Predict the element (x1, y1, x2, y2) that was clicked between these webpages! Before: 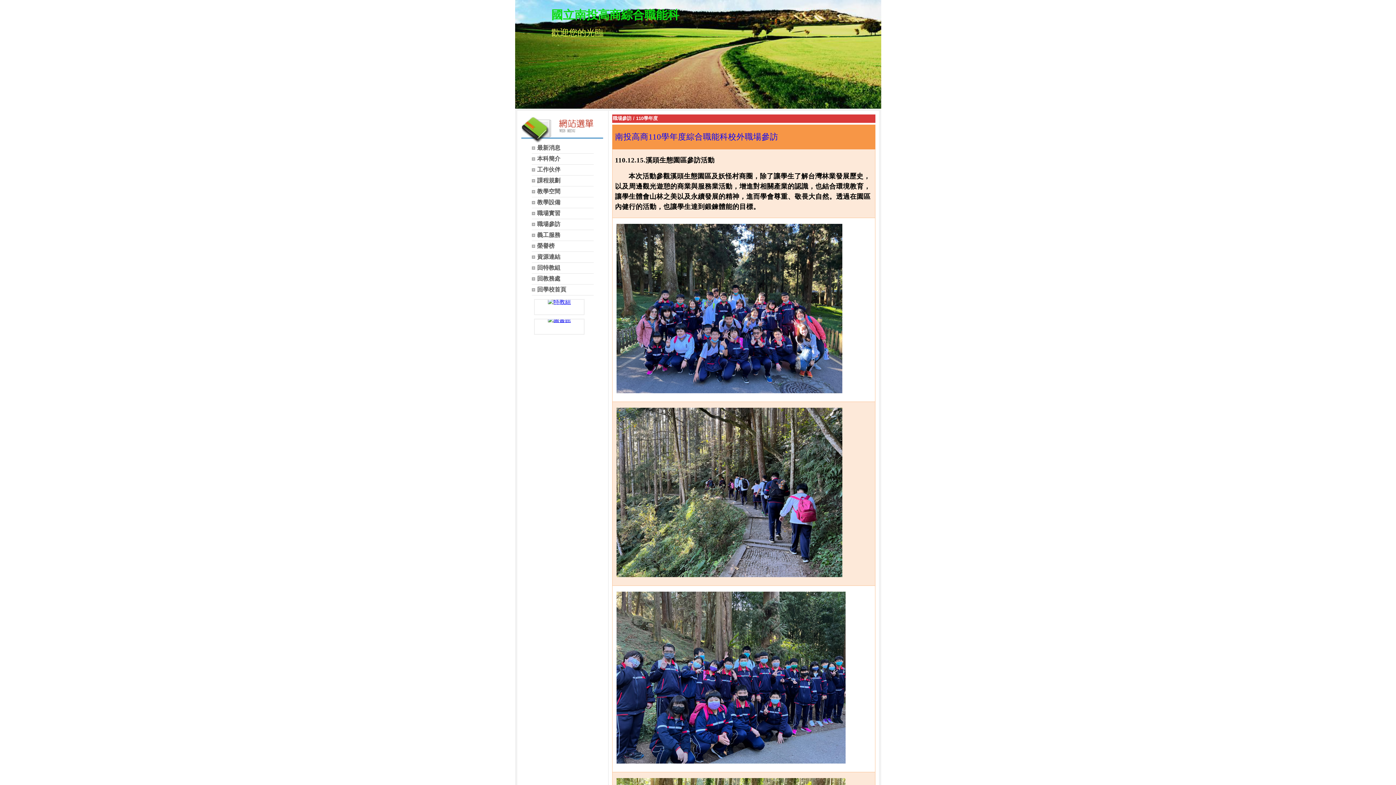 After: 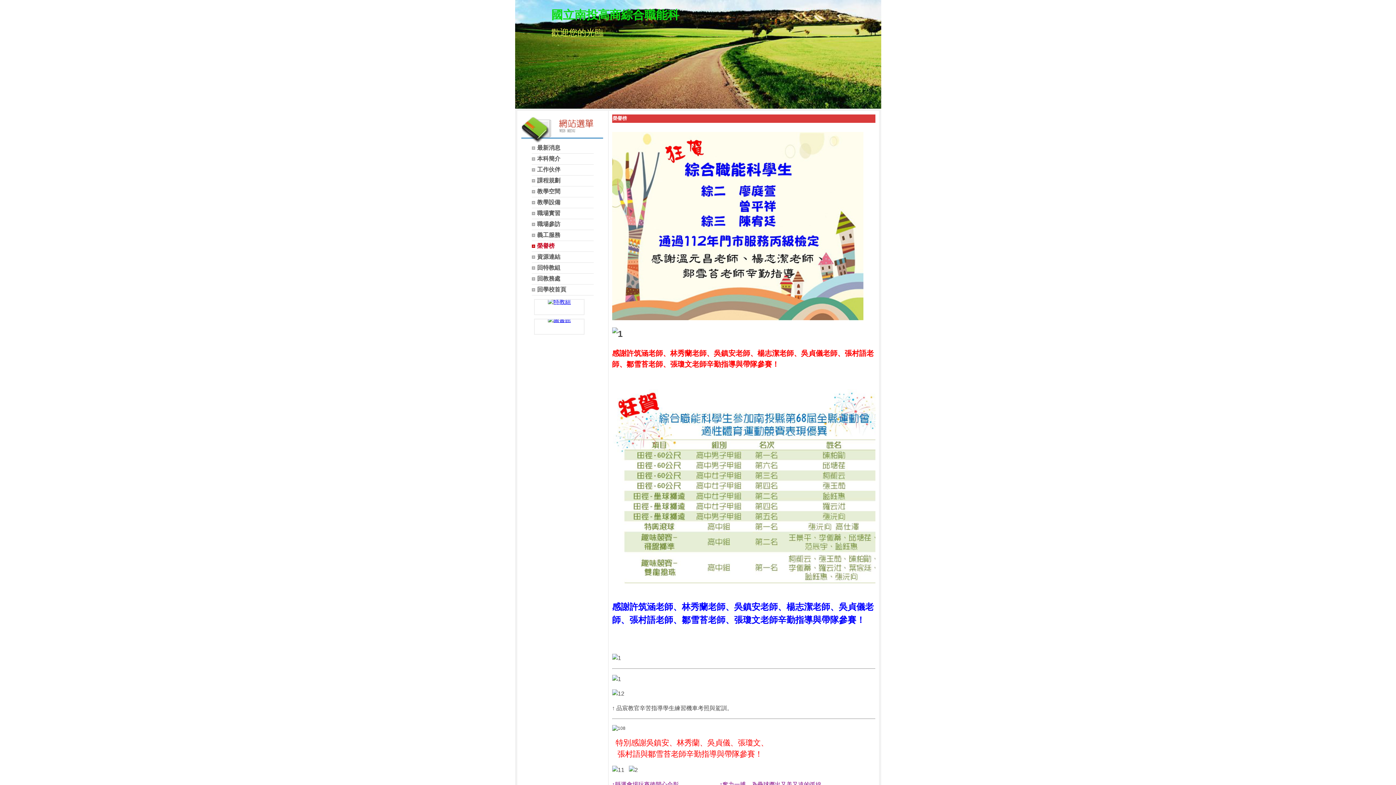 Action: label: 榮譽榜 bbox: (531, 242, 593, 250)